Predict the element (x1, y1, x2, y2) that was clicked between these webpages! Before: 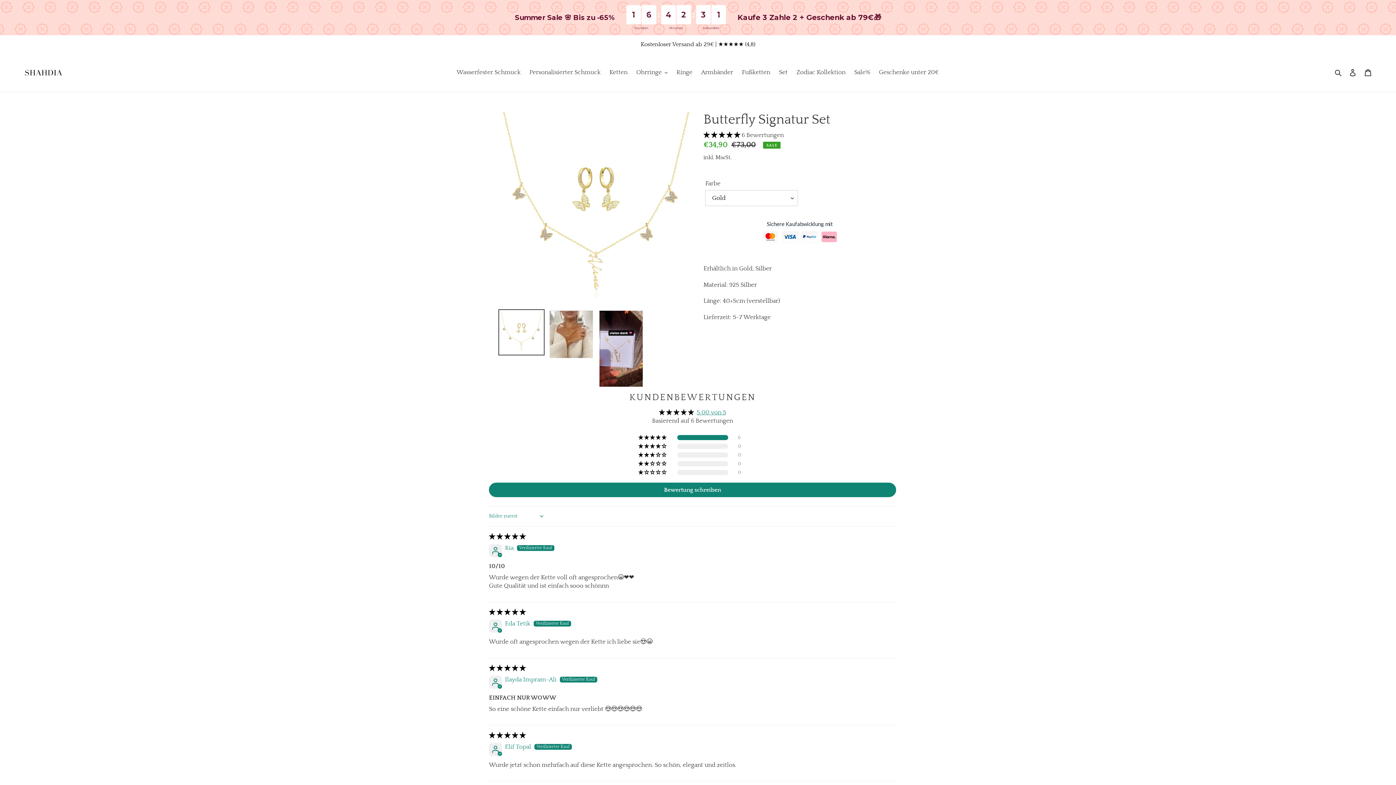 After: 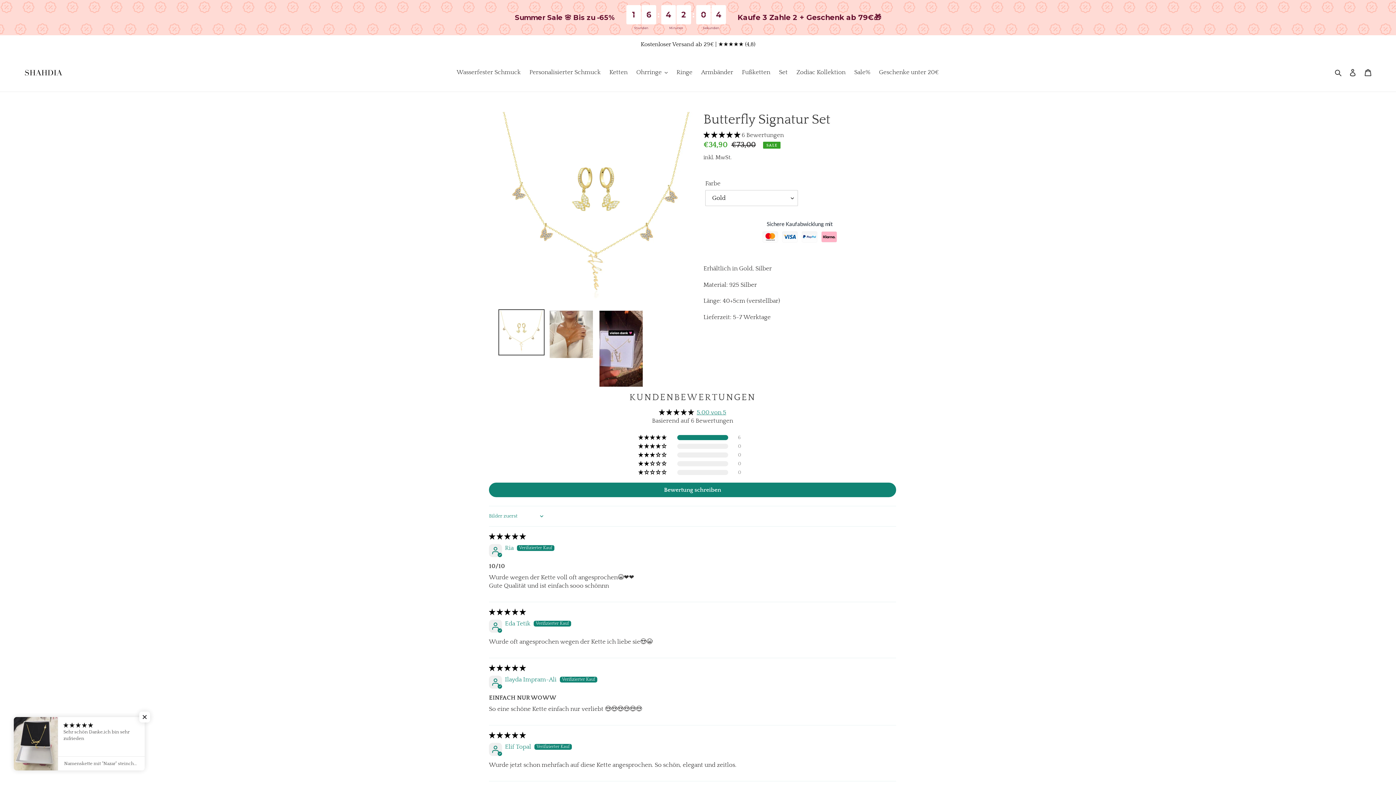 Action: bbox: (498, 309, 544, 355)